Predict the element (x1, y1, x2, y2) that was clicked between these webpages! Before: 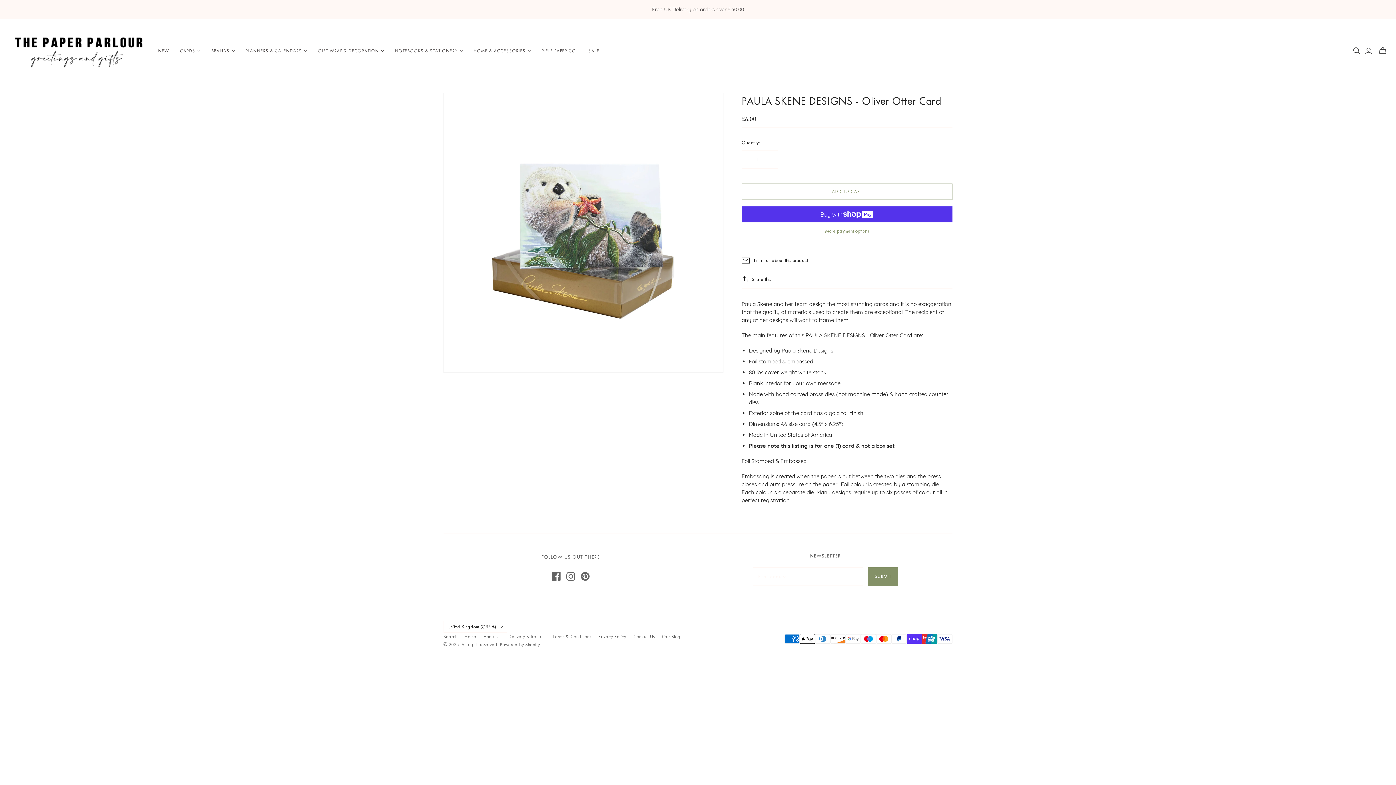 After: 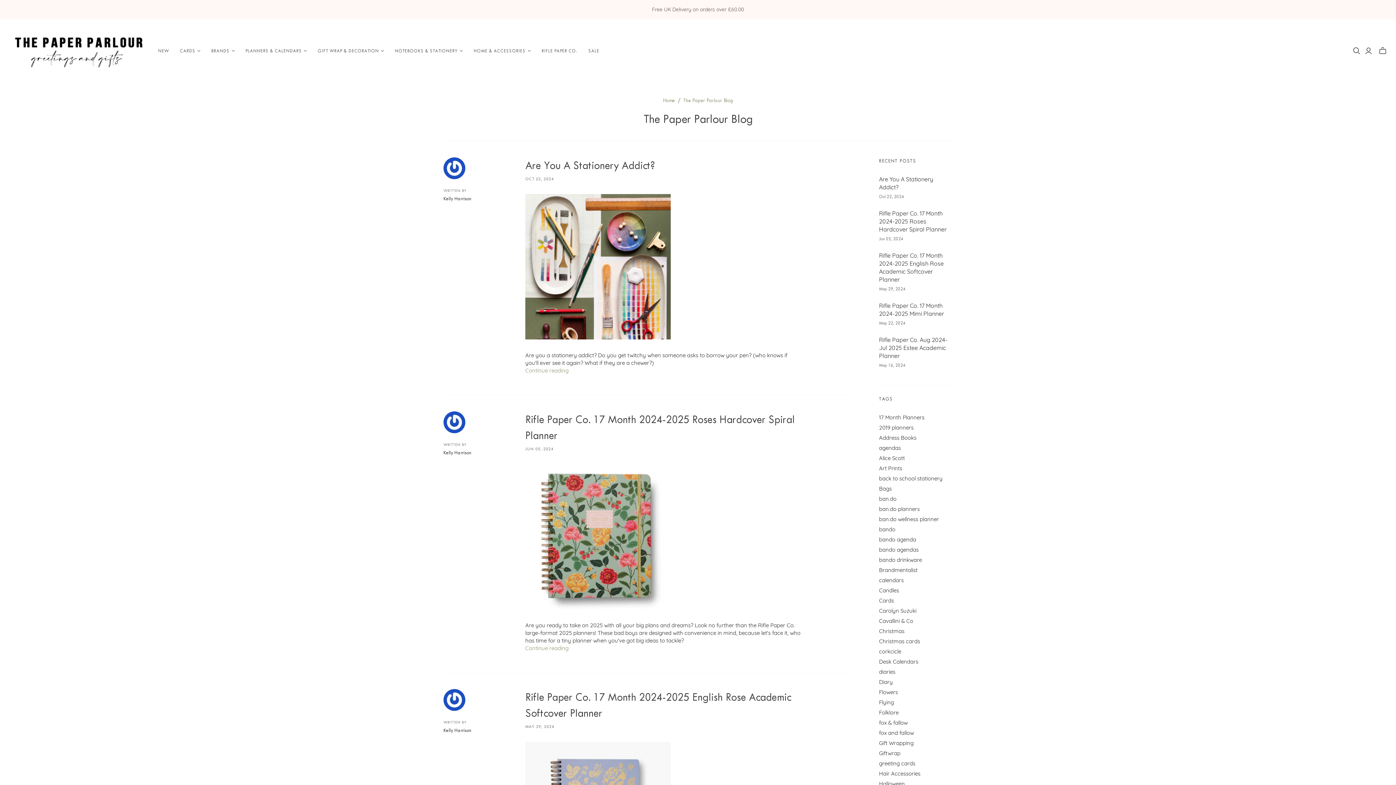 Action: bbox: (662, 634, 680, 639) label: Our Blog